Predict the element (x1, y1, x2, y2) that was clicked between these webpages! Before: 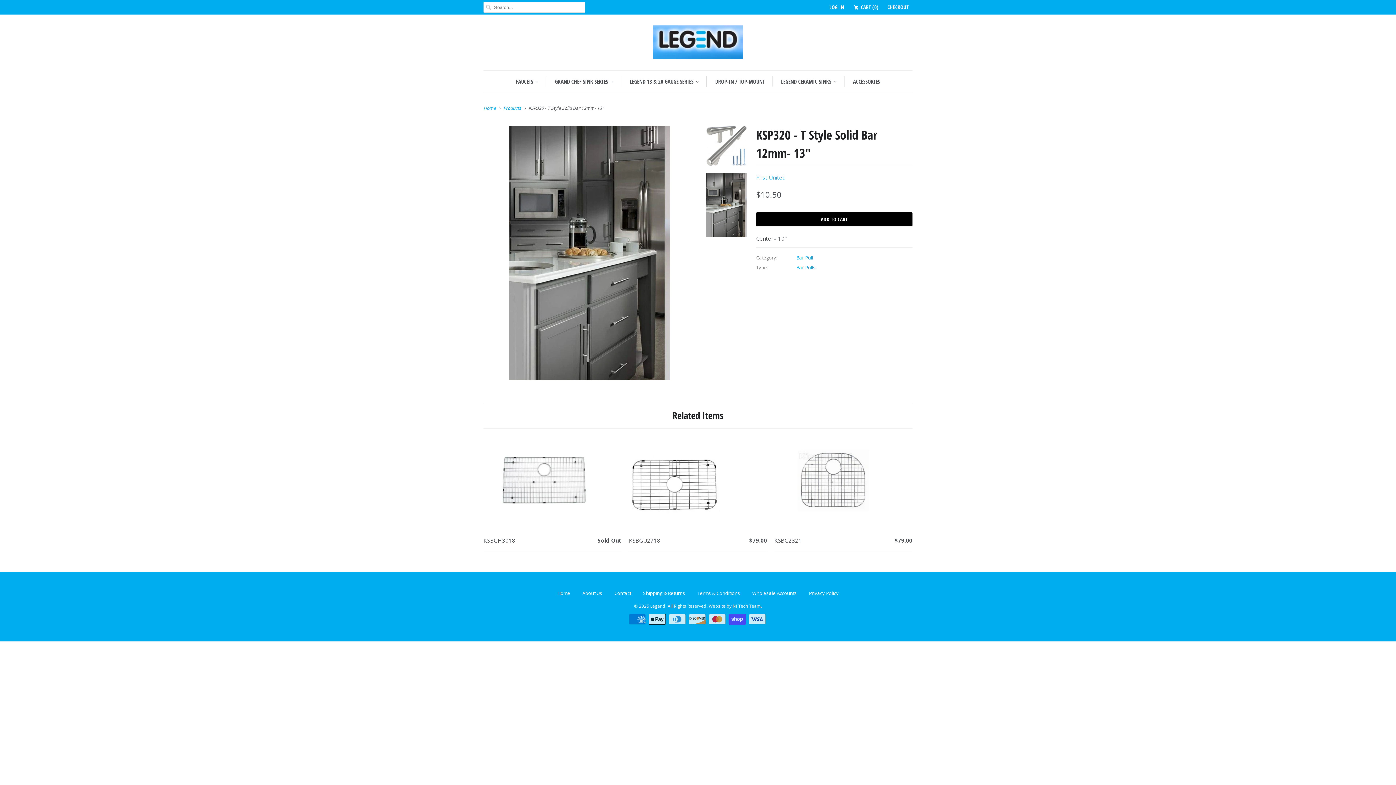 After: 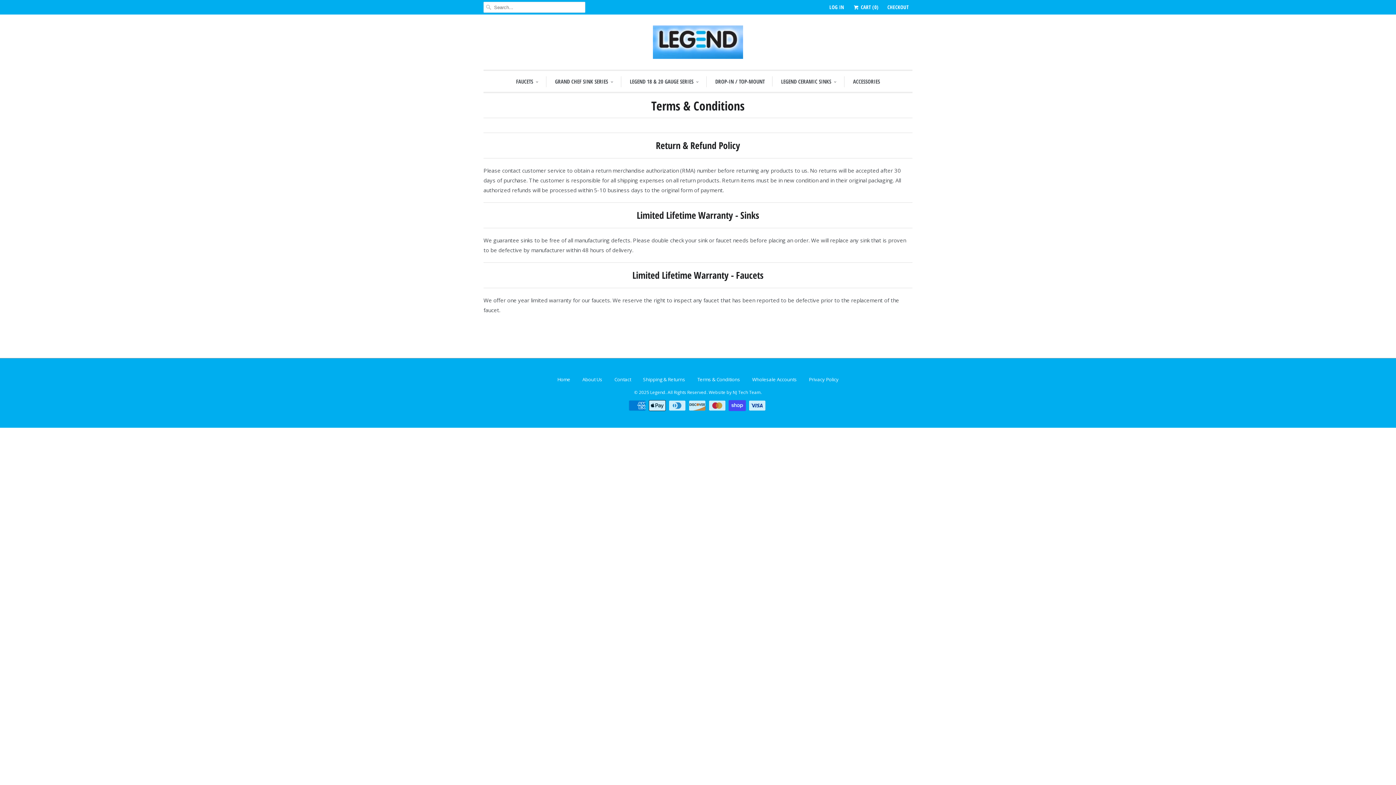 Action: bbox: (643, 590, 685, 596) label: Shipping & Returns